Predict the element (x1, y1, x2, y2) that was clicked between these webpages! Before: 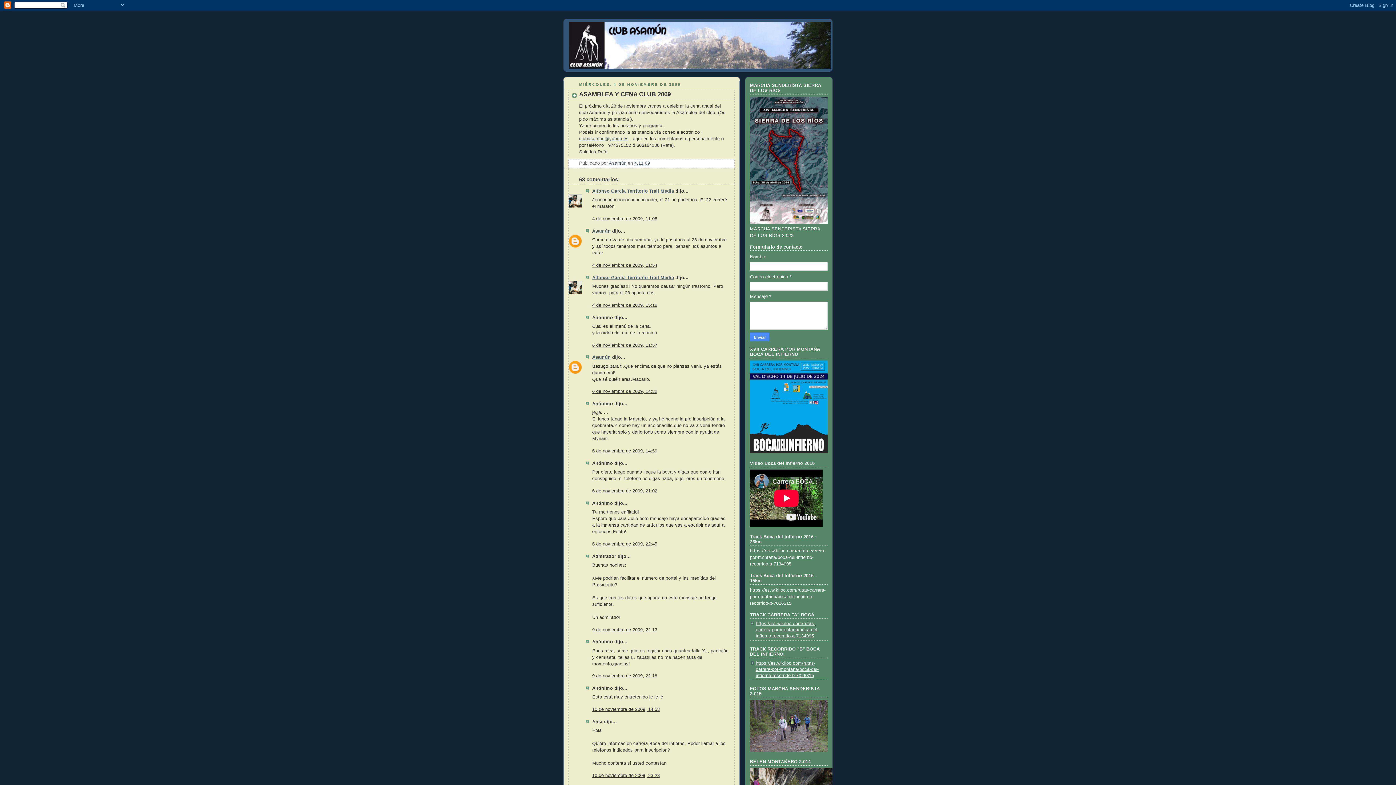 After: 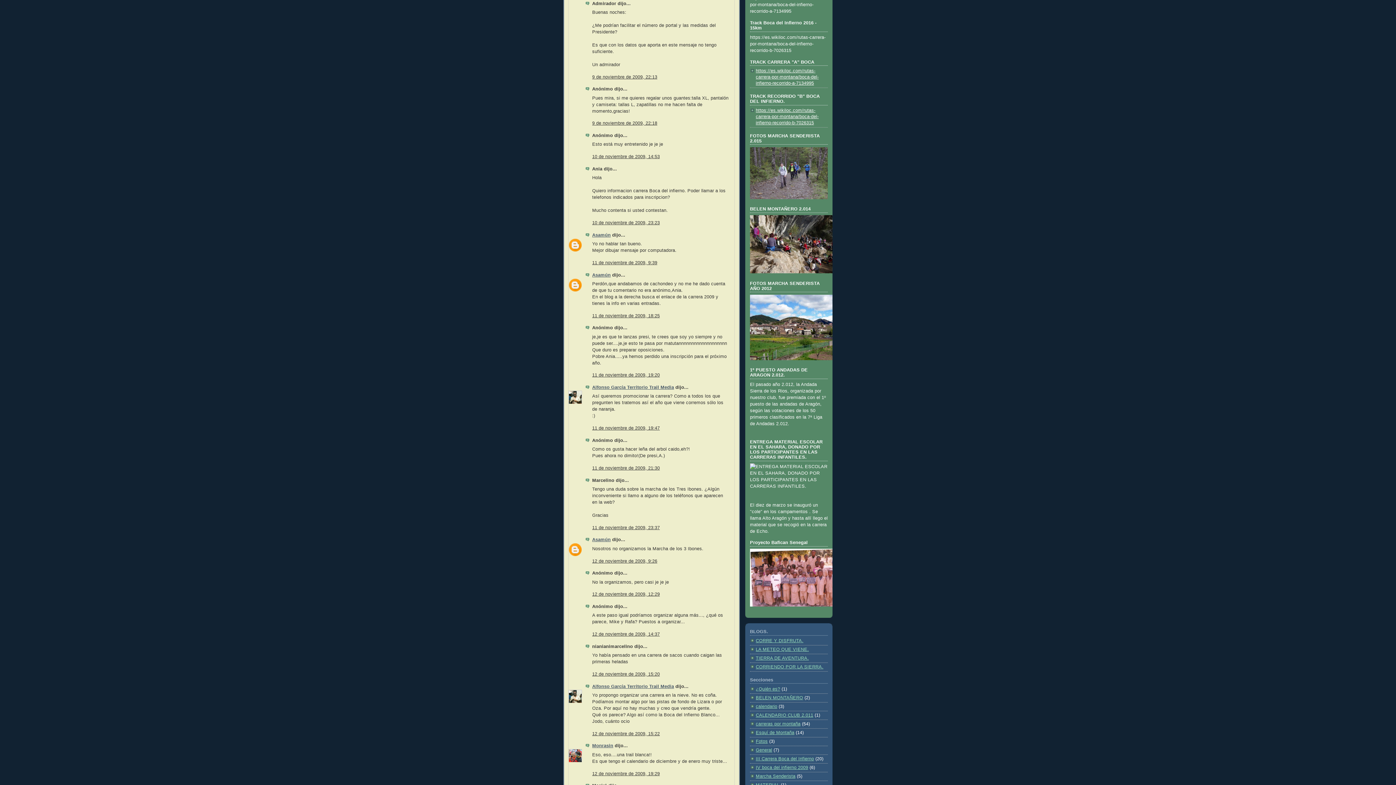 Action: label: 9 de noviembre de 2009, 22:13 bbox: (592, 627, 657, 632)